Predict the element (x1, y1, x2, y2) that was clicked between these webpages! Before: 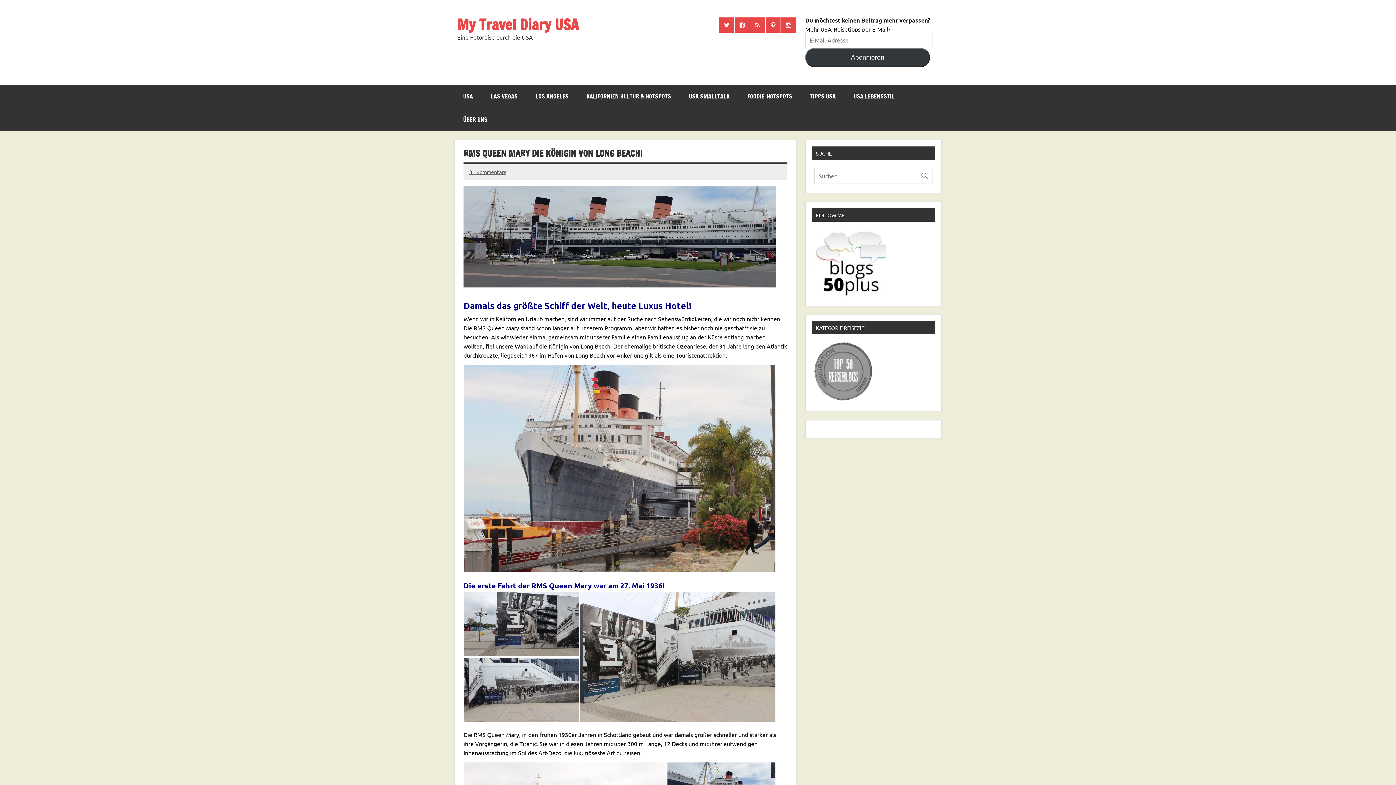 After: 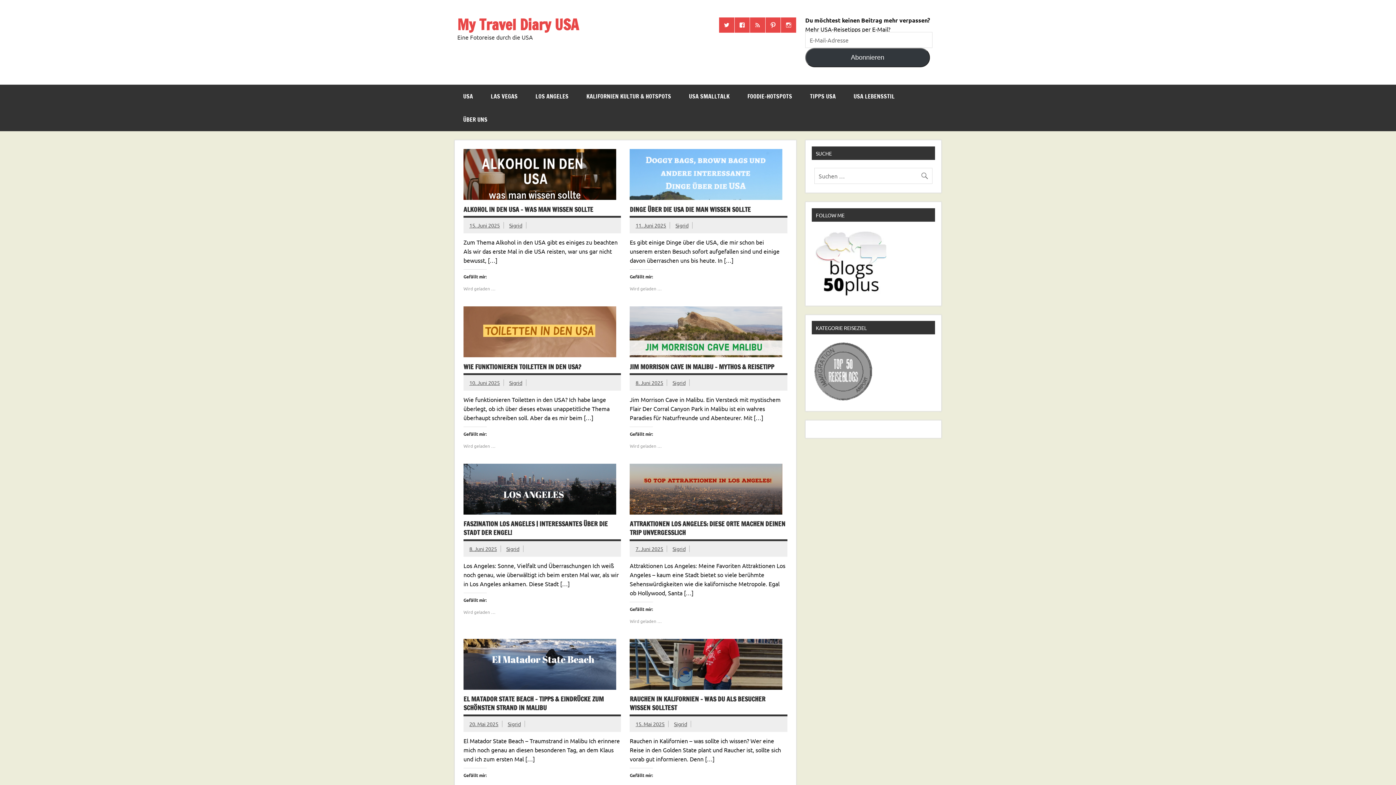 Action: label: My Travel Diary USA bbox: (457, 14, 578, 34)